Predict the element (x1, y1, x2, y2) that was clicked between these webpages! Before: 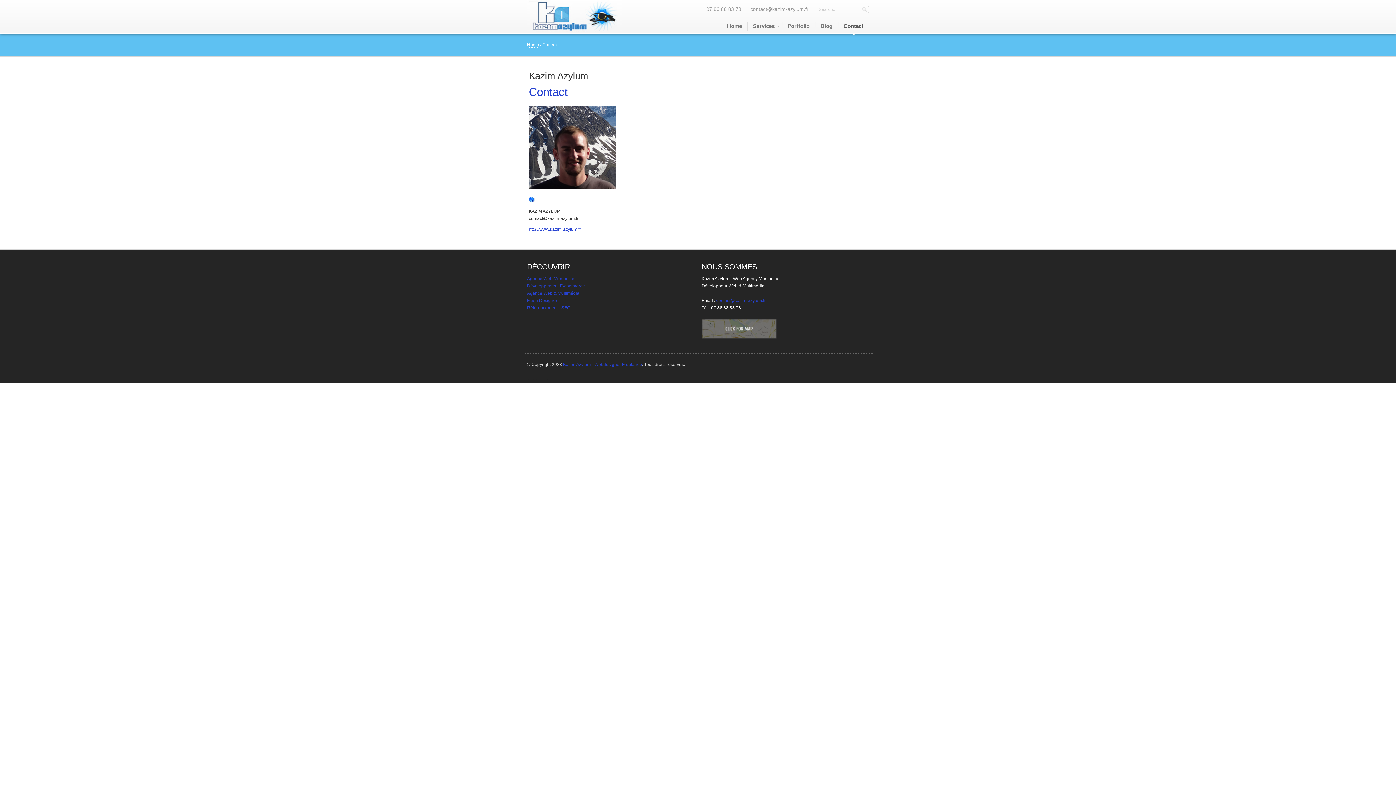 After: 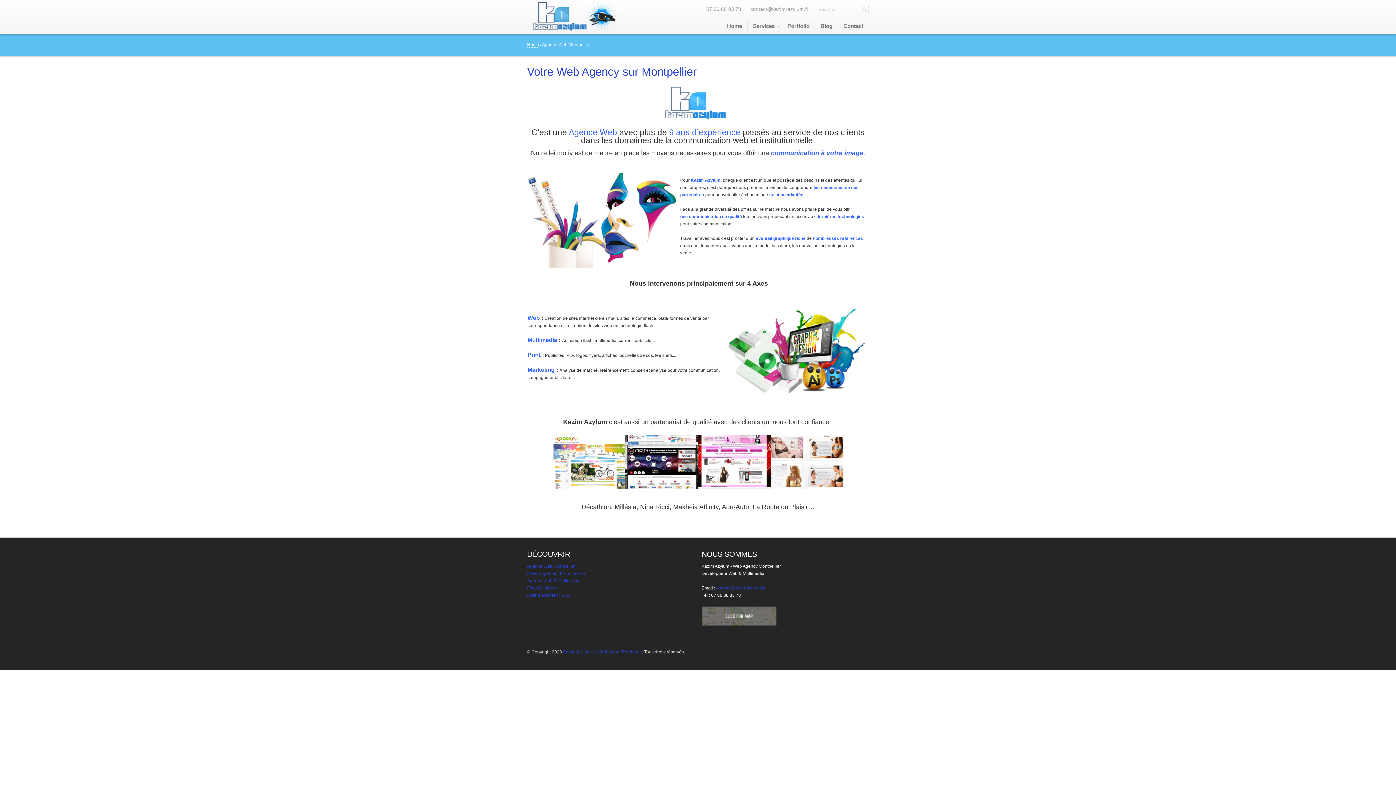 Action: label: Agence Web Montpellier bbox: (527, 276, 576, 281)